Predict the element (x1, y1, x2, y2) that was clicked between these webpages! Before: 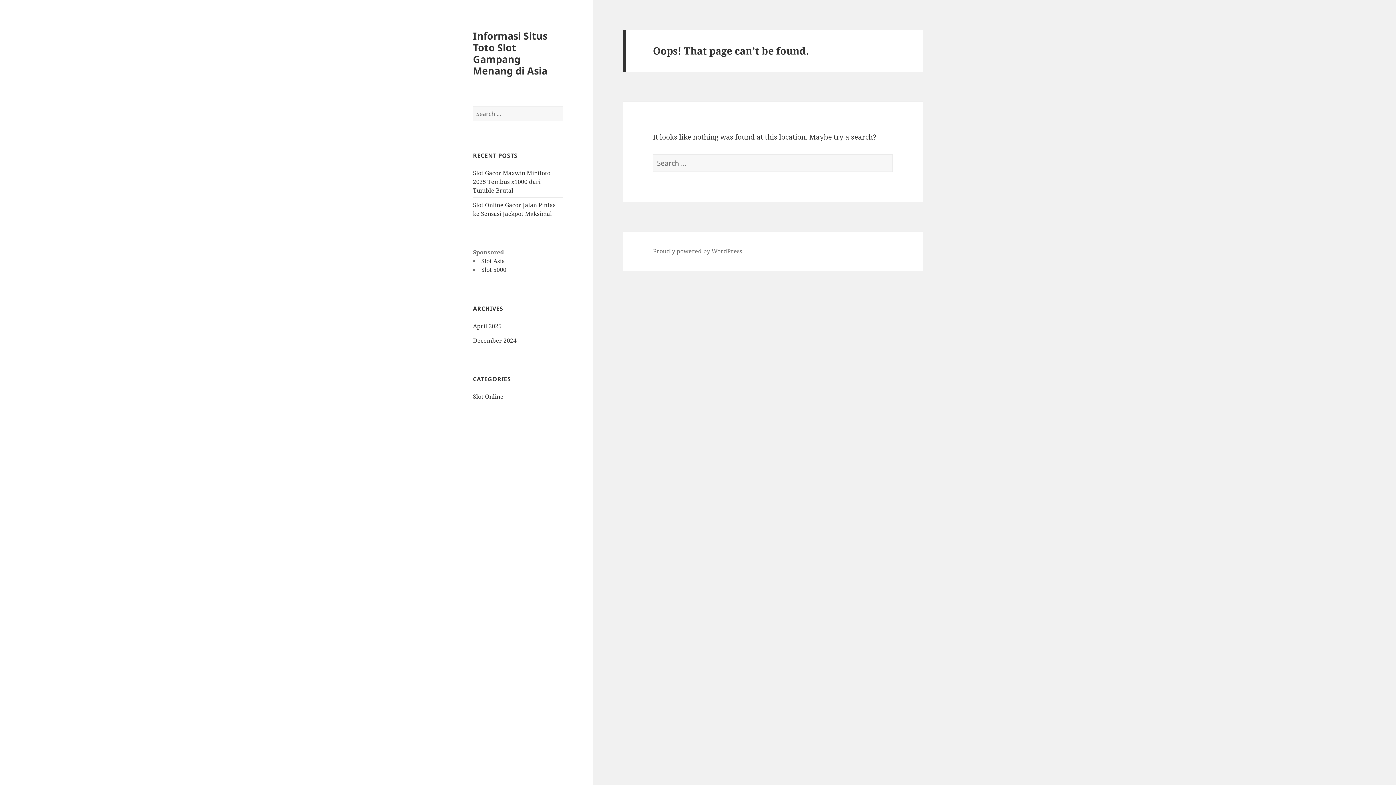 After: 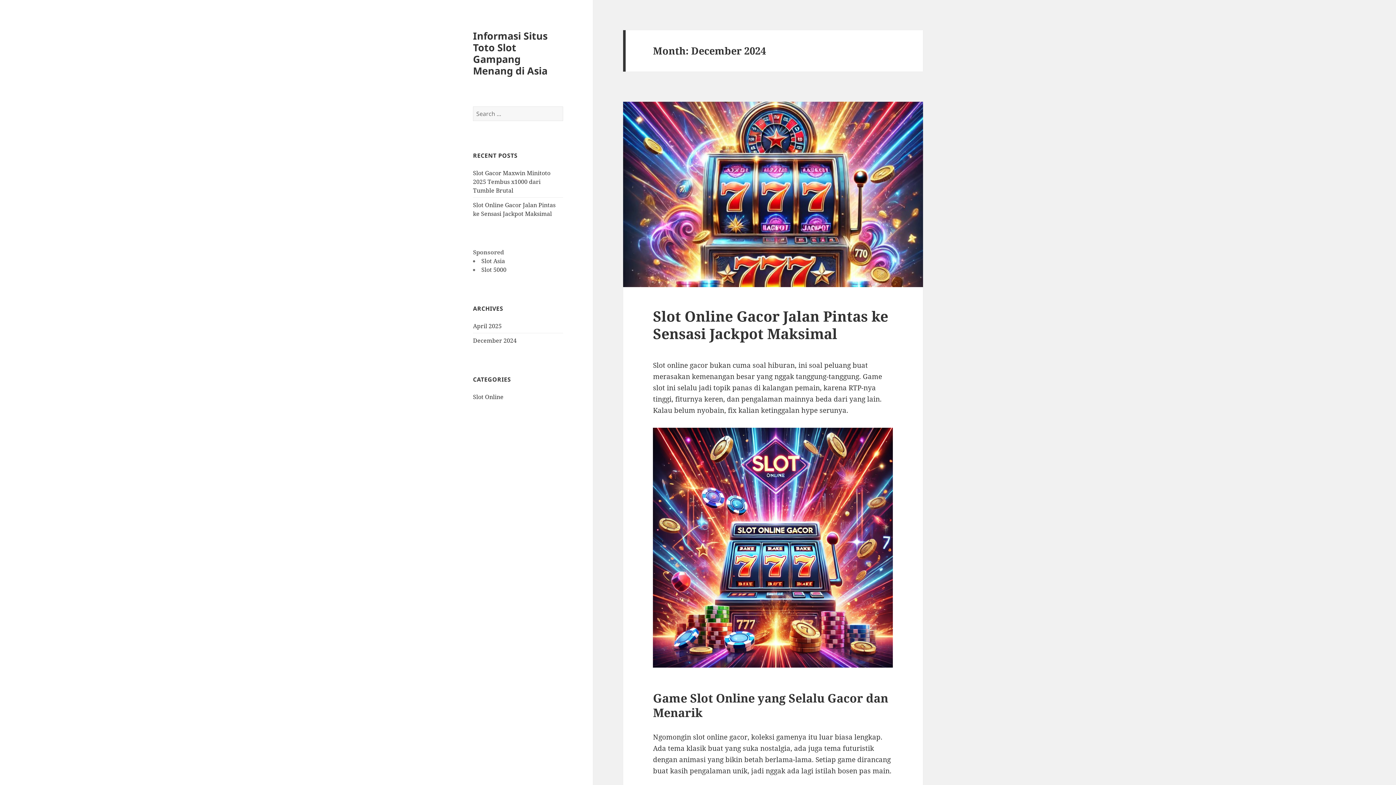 Action: label: December 2024 bbox: (473, 336, 516, 344)